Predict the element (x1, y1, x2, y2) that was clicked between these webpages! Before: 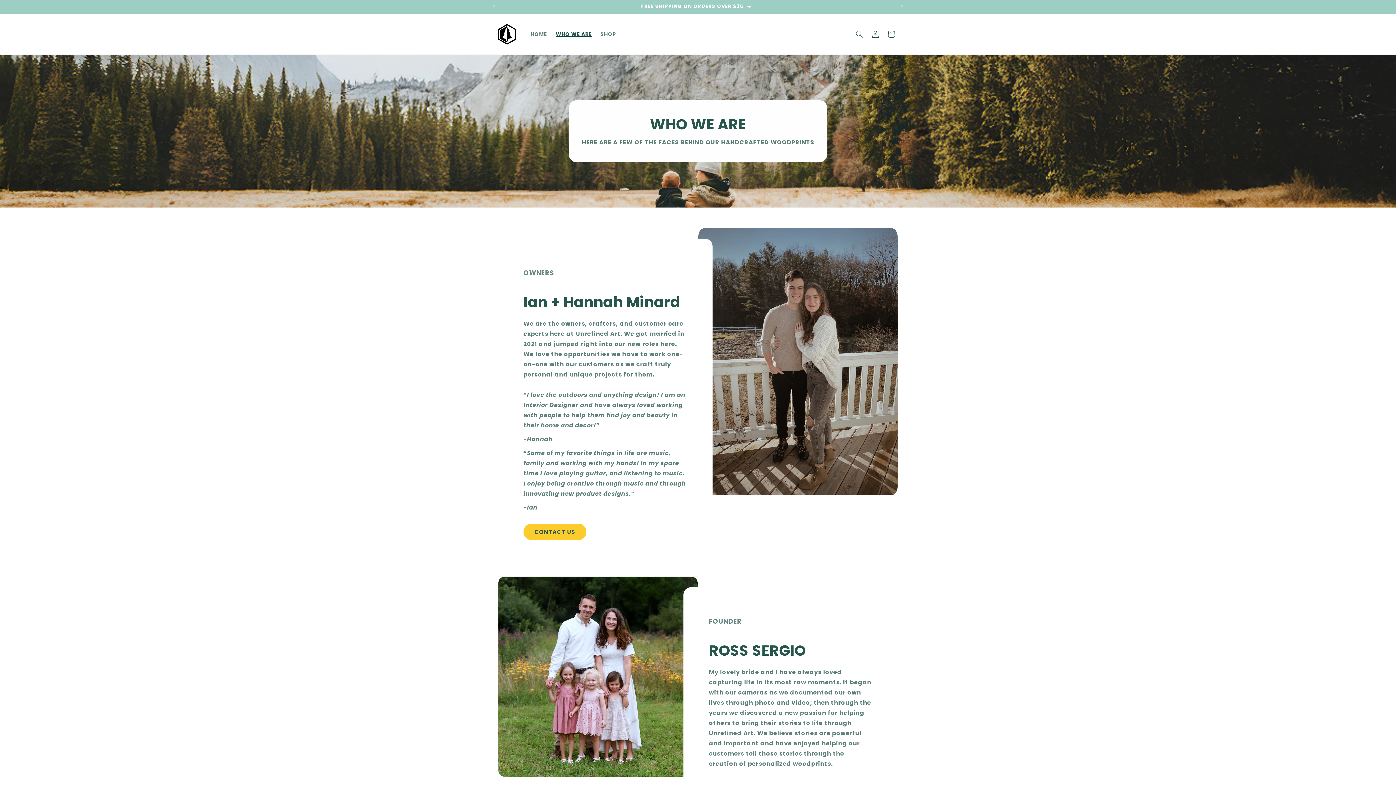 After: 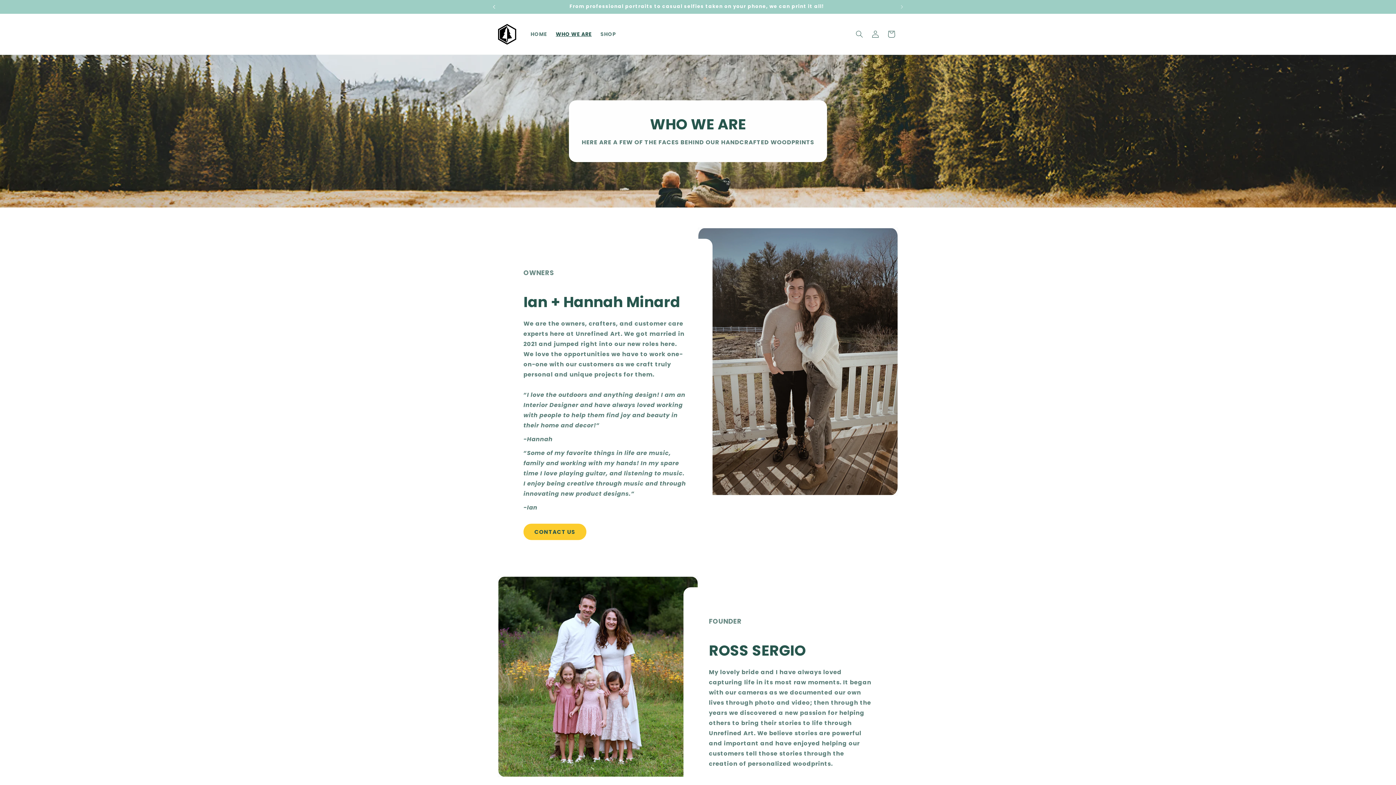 Action: label: Previous announcement bbox: (486, 0, 502, 13)